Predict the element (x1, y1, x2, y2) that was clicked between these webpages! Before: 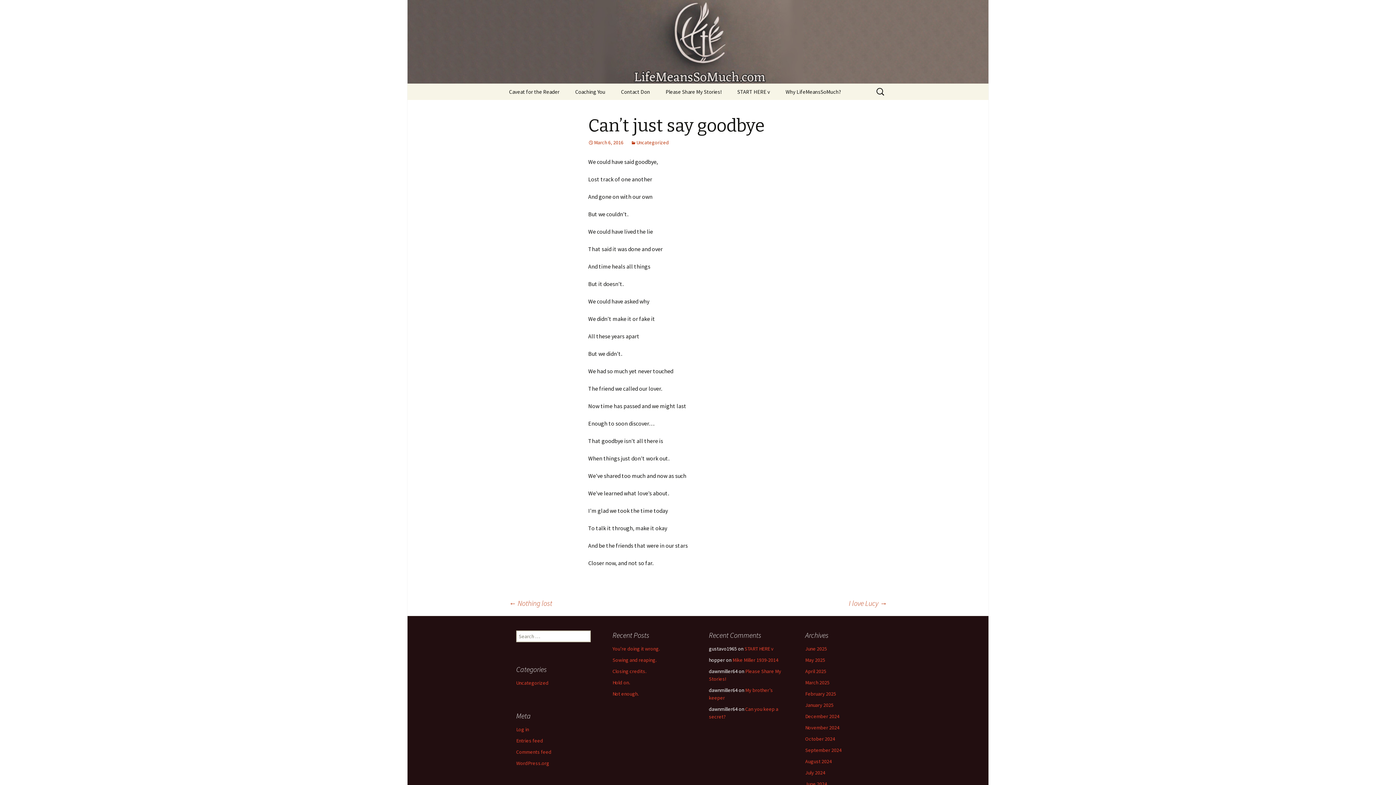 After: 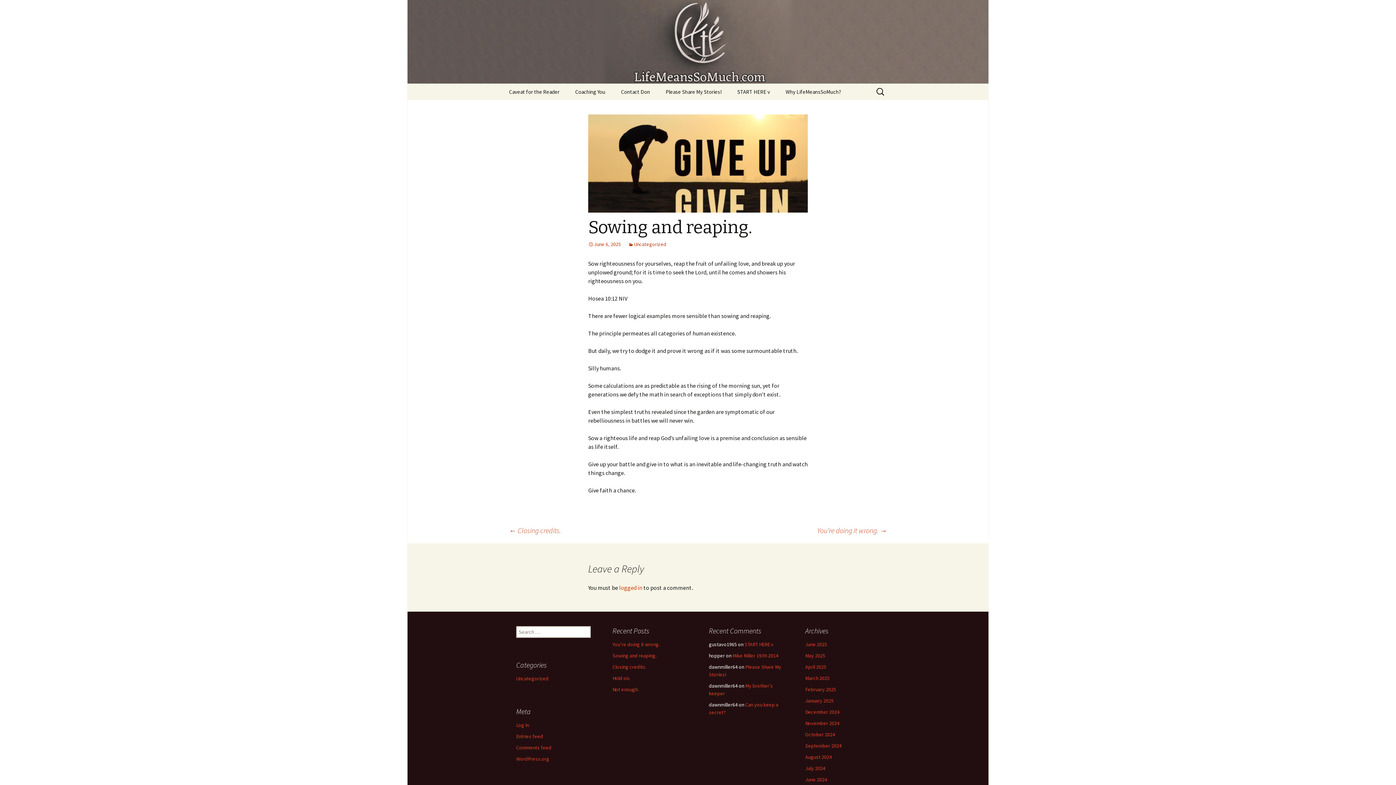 Action: bbox: (612, 657, 656, 663) label: Sowing and reaping.